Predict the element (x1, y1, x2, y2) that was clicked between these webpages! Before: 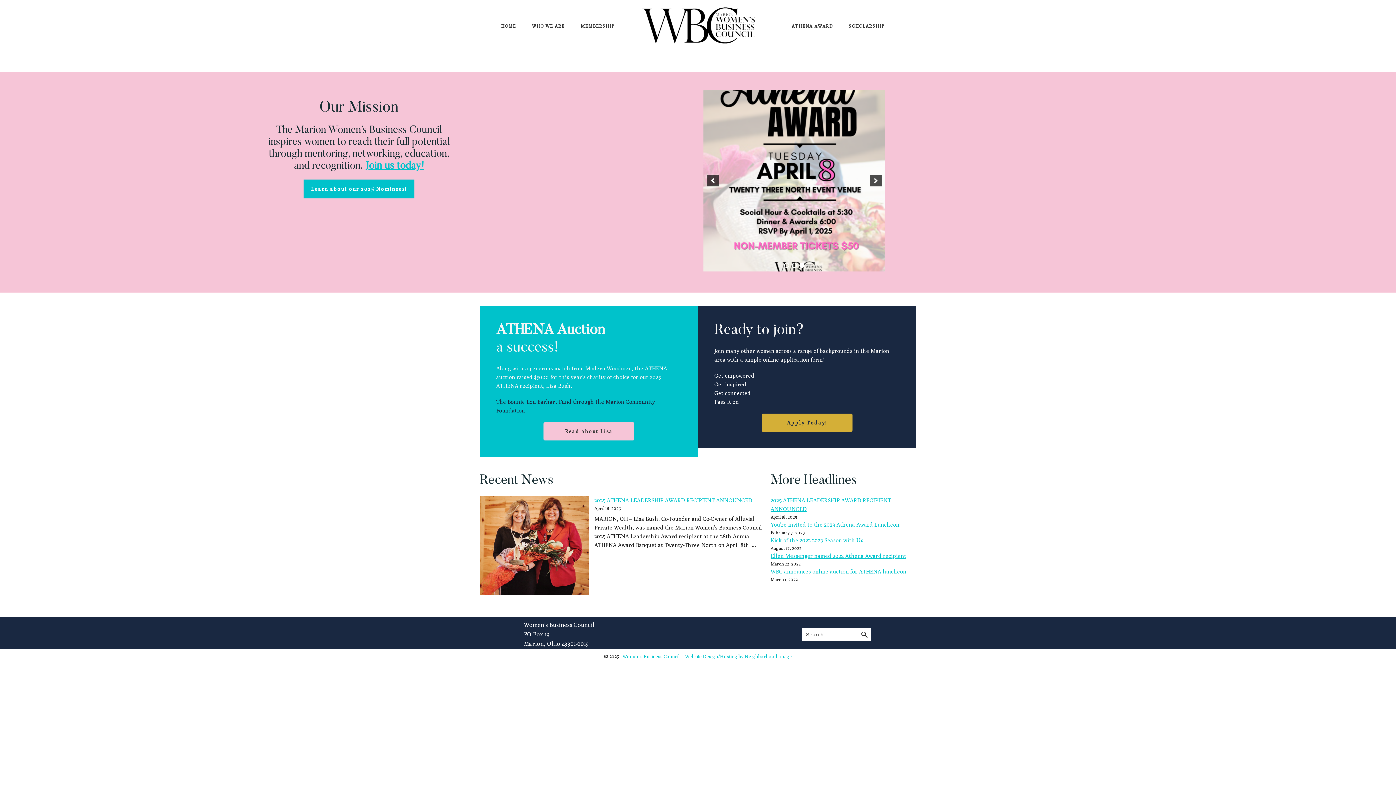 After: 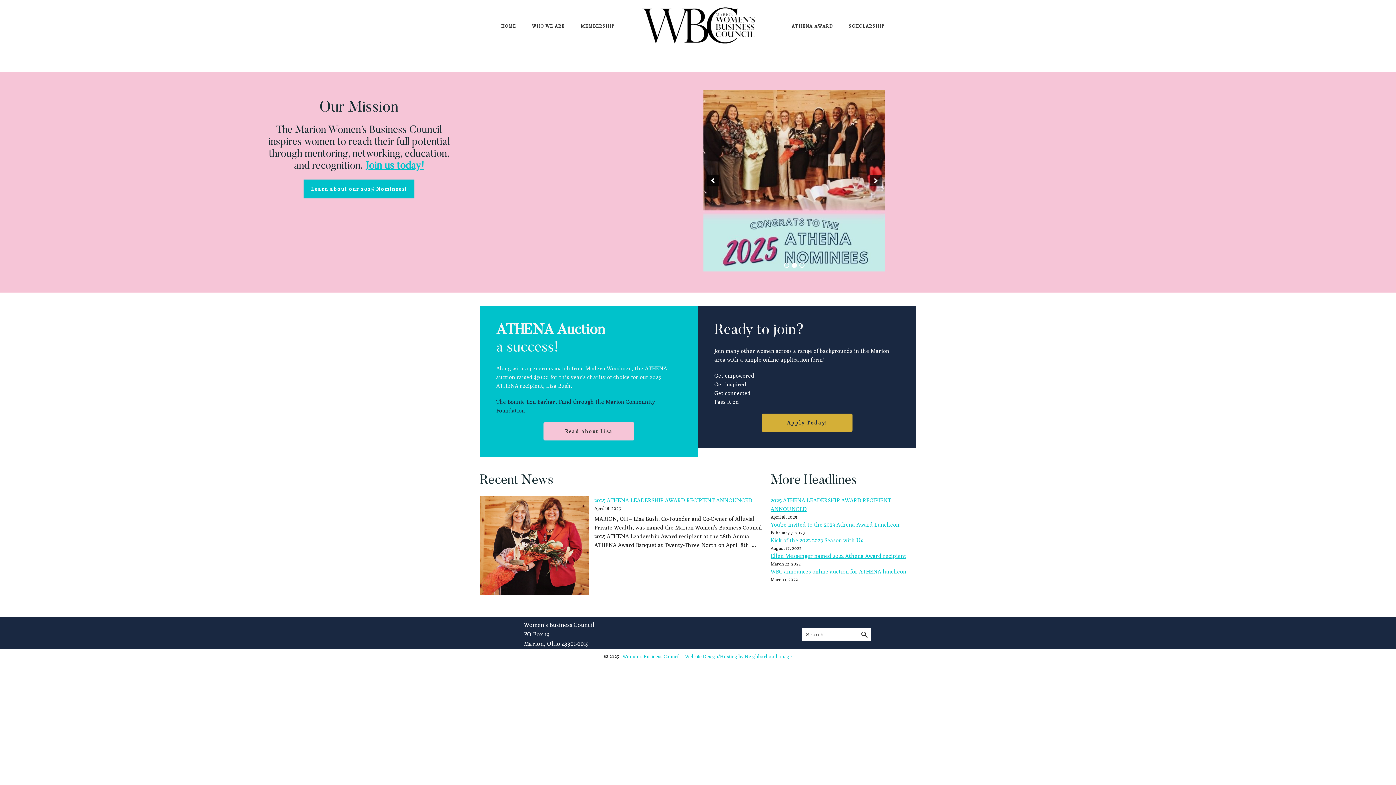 Action: bbox: (792, 262, 797, 268) label: 2